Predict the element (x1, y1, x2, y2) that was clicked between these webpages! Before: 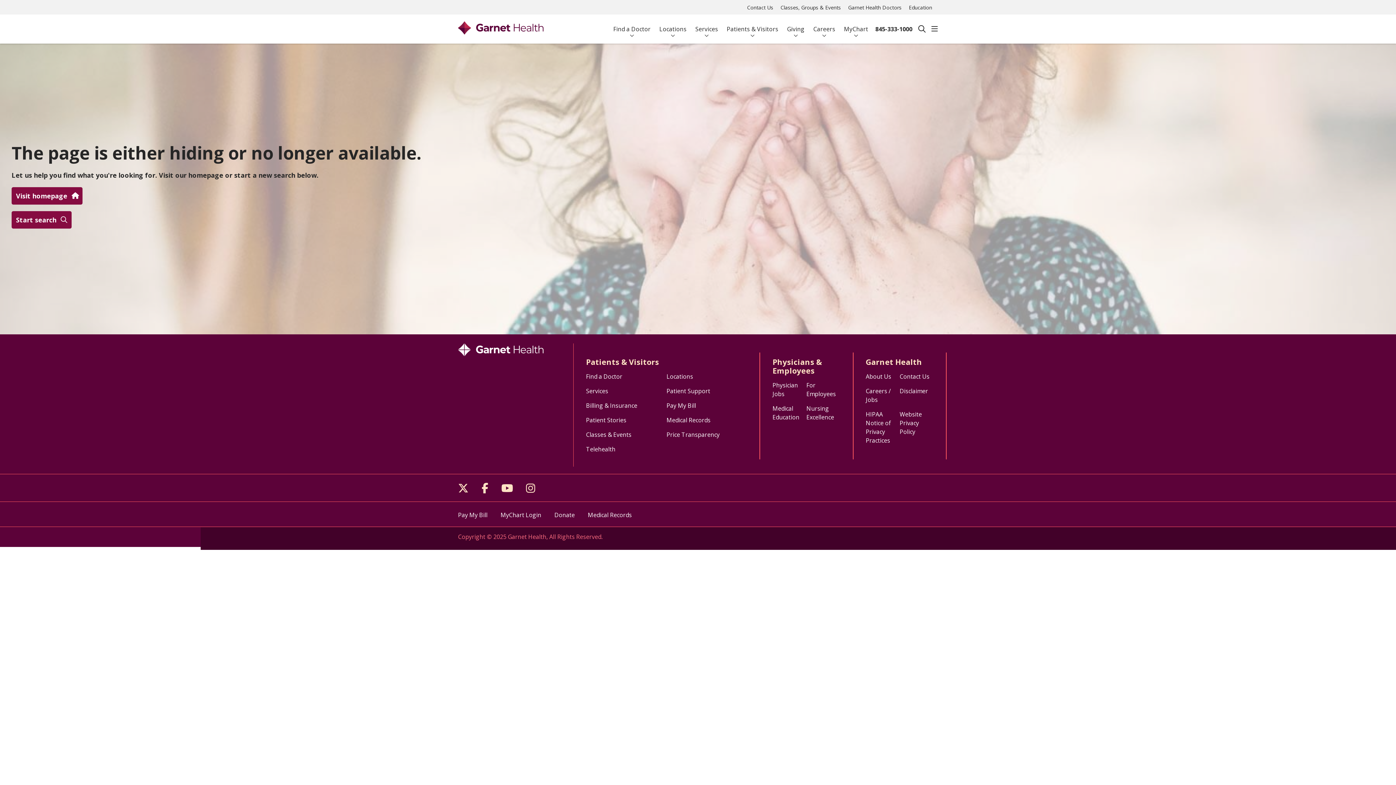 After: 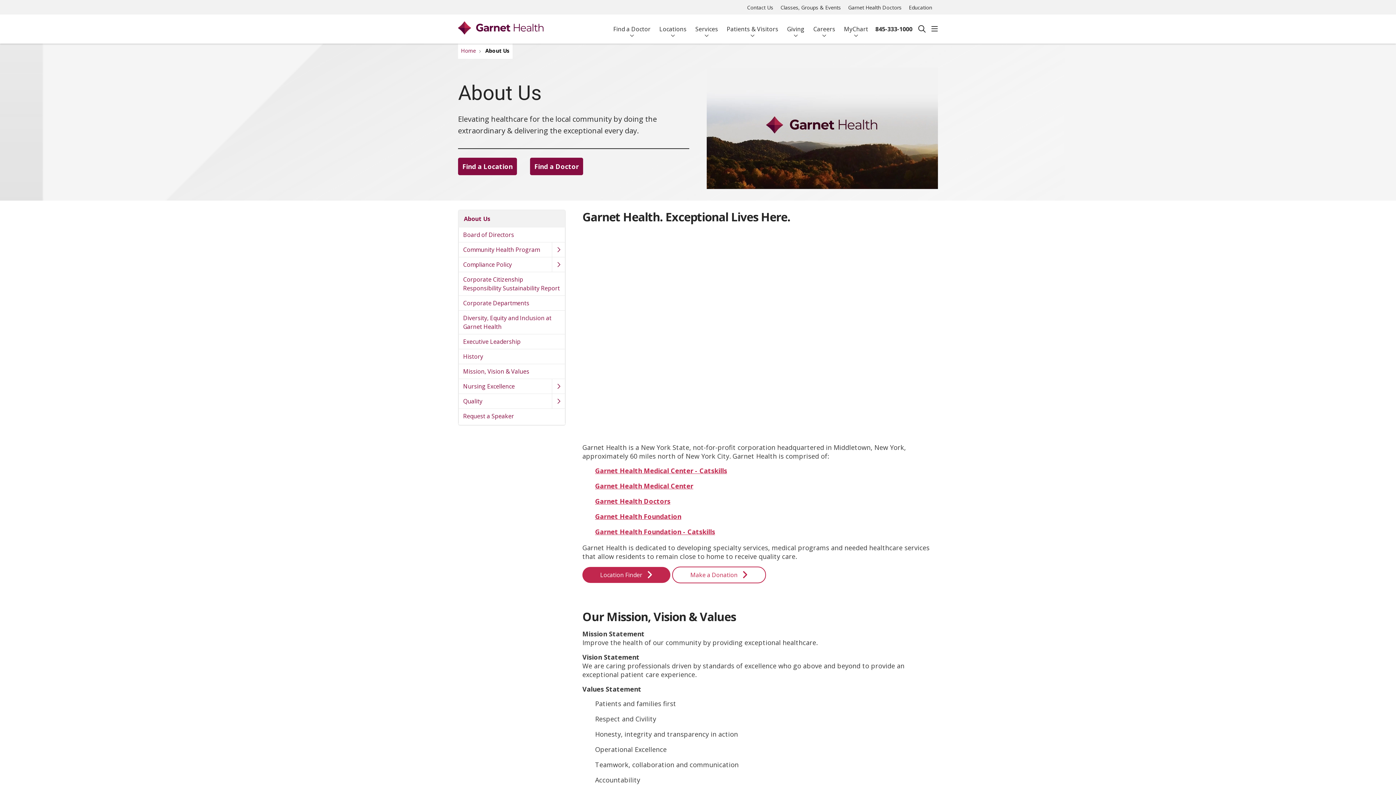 Action: bbox: (866, 372, 891, 380) label: About Us